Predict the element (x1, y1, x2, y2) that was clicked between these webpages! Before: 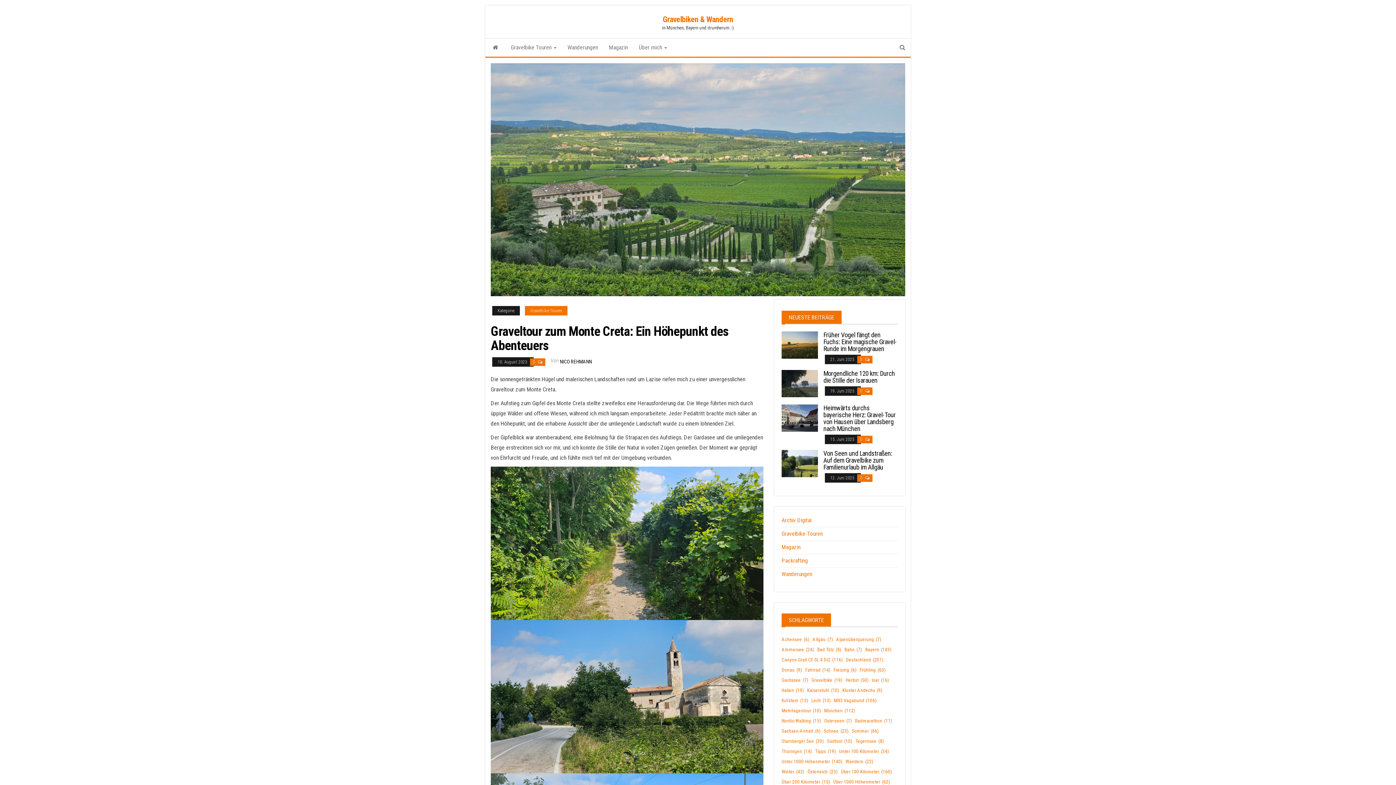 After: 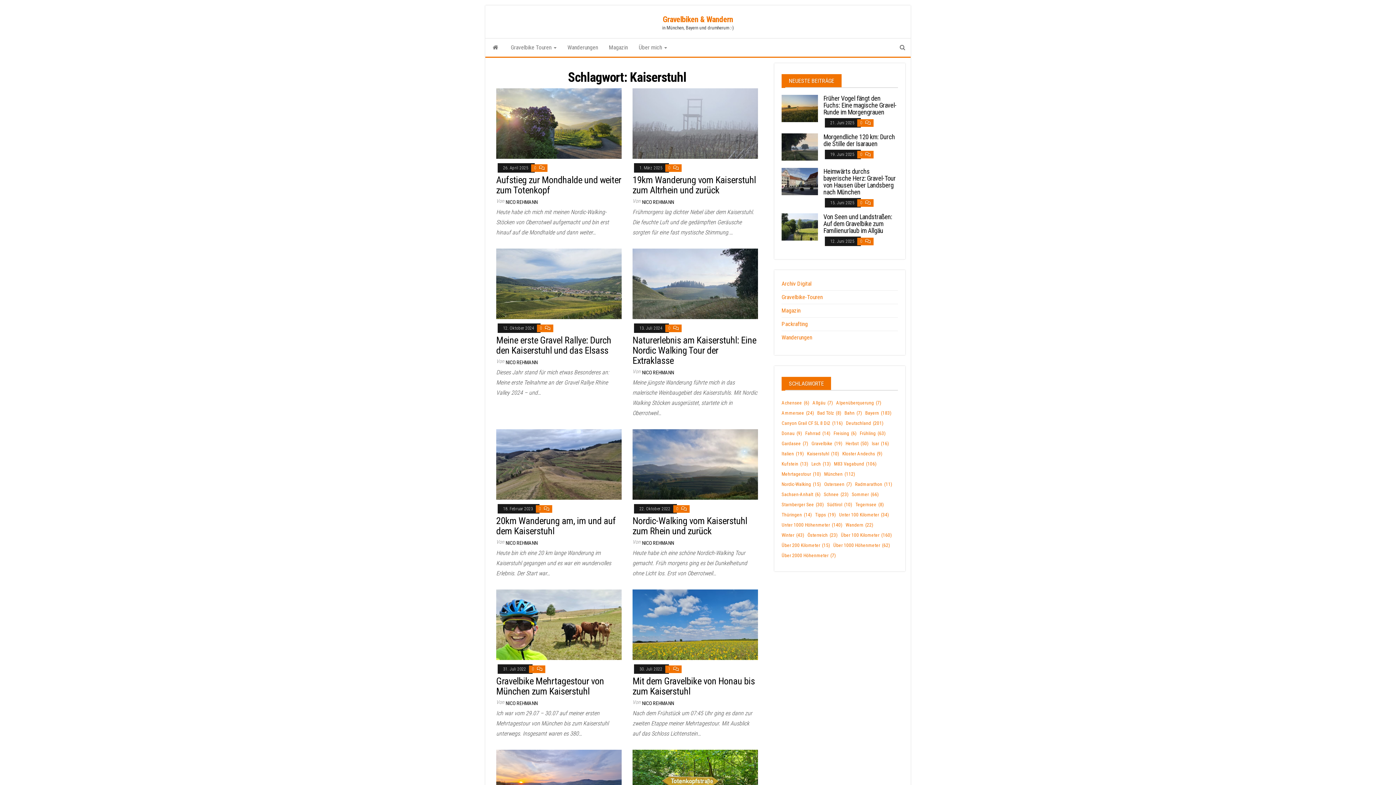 Action: label: Kaiserstuhl (10 Einträge) bbox: (807, 686, 839, 694)